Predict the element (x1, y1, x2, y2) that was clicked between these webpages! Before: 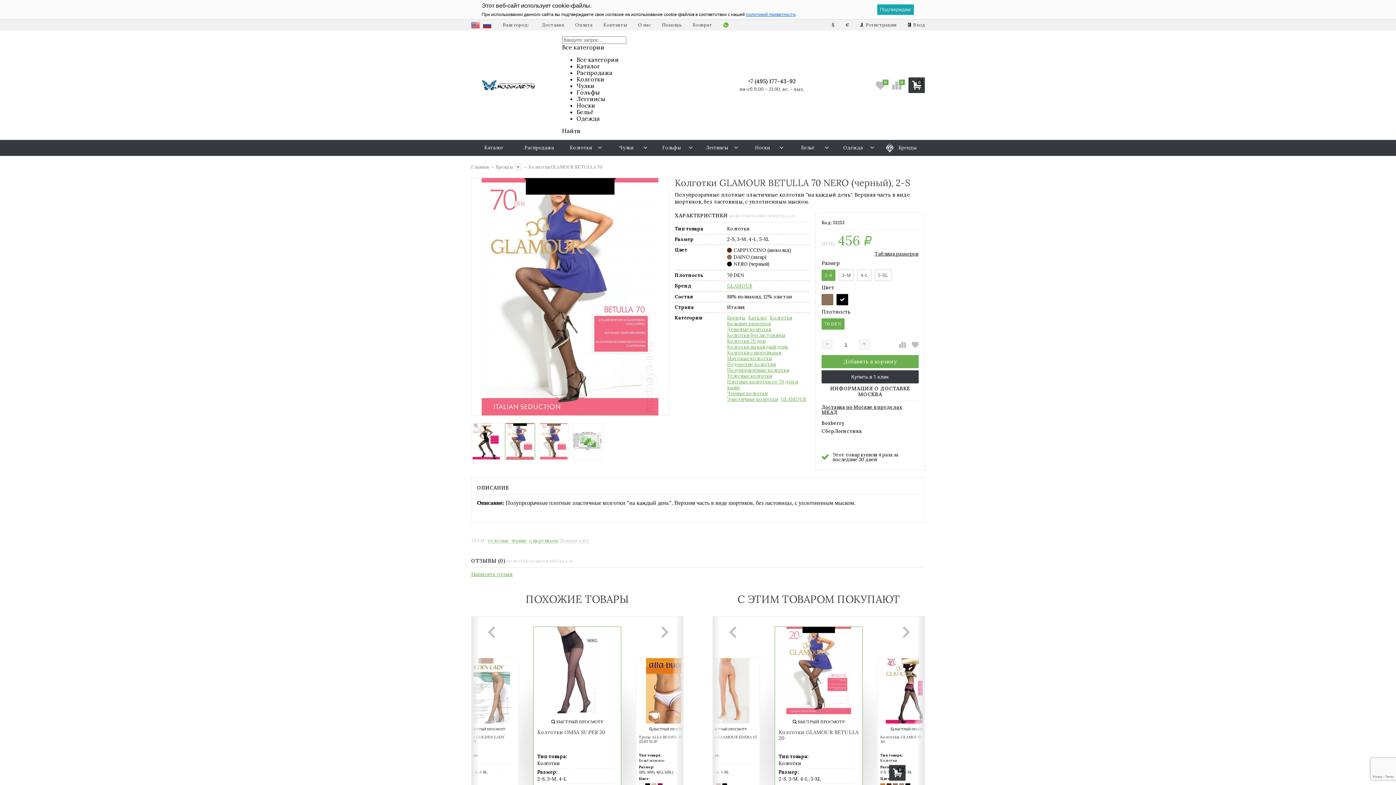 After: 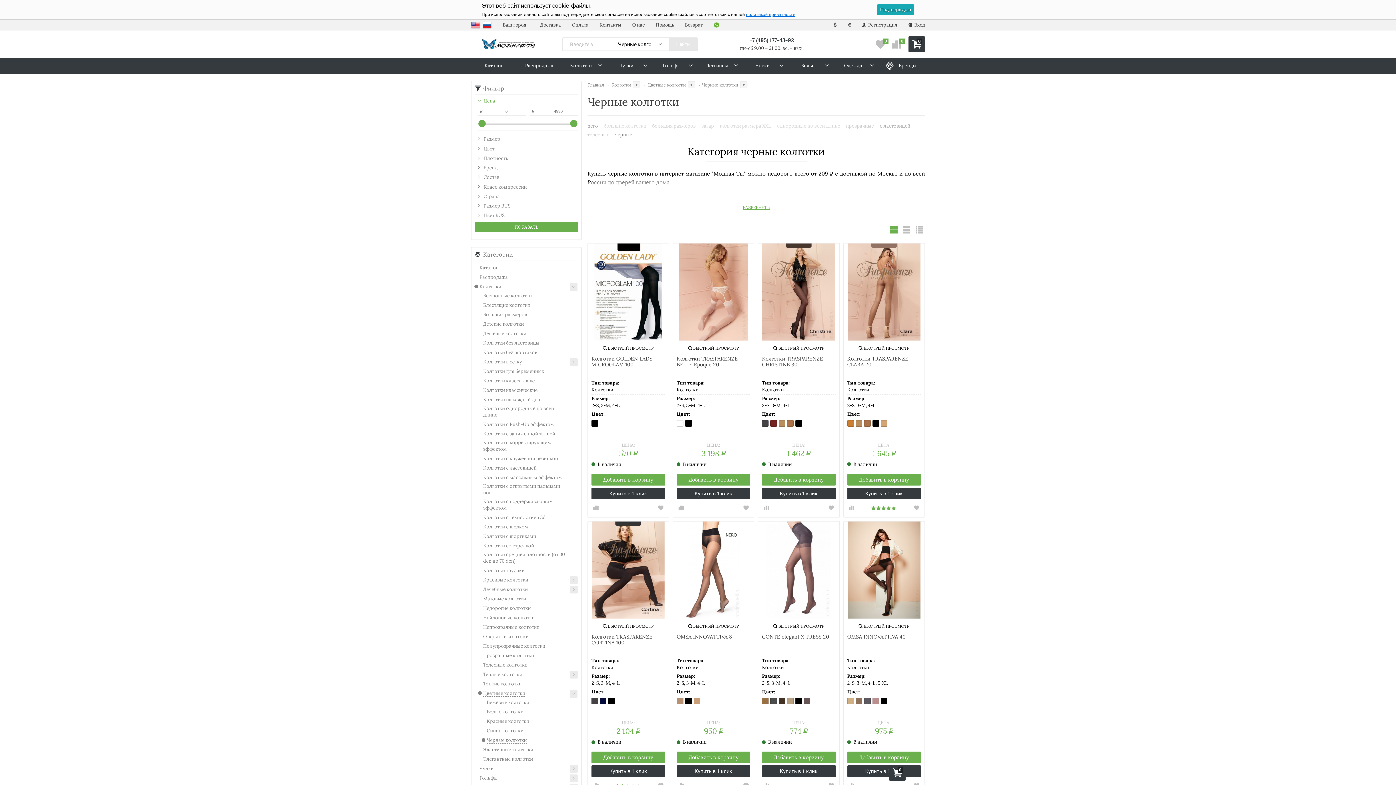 Action: label: Черные колготки bbox: (727, 390, 768, 396)